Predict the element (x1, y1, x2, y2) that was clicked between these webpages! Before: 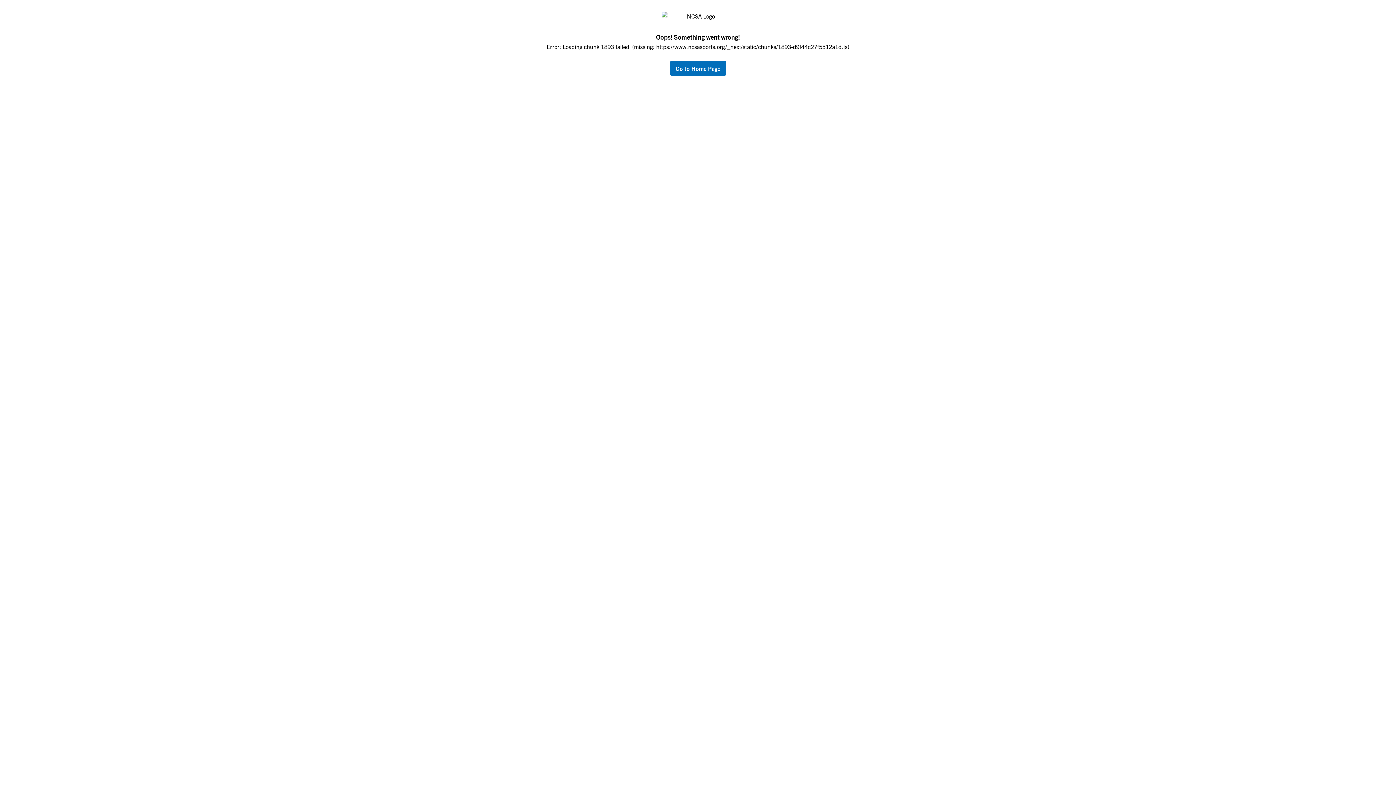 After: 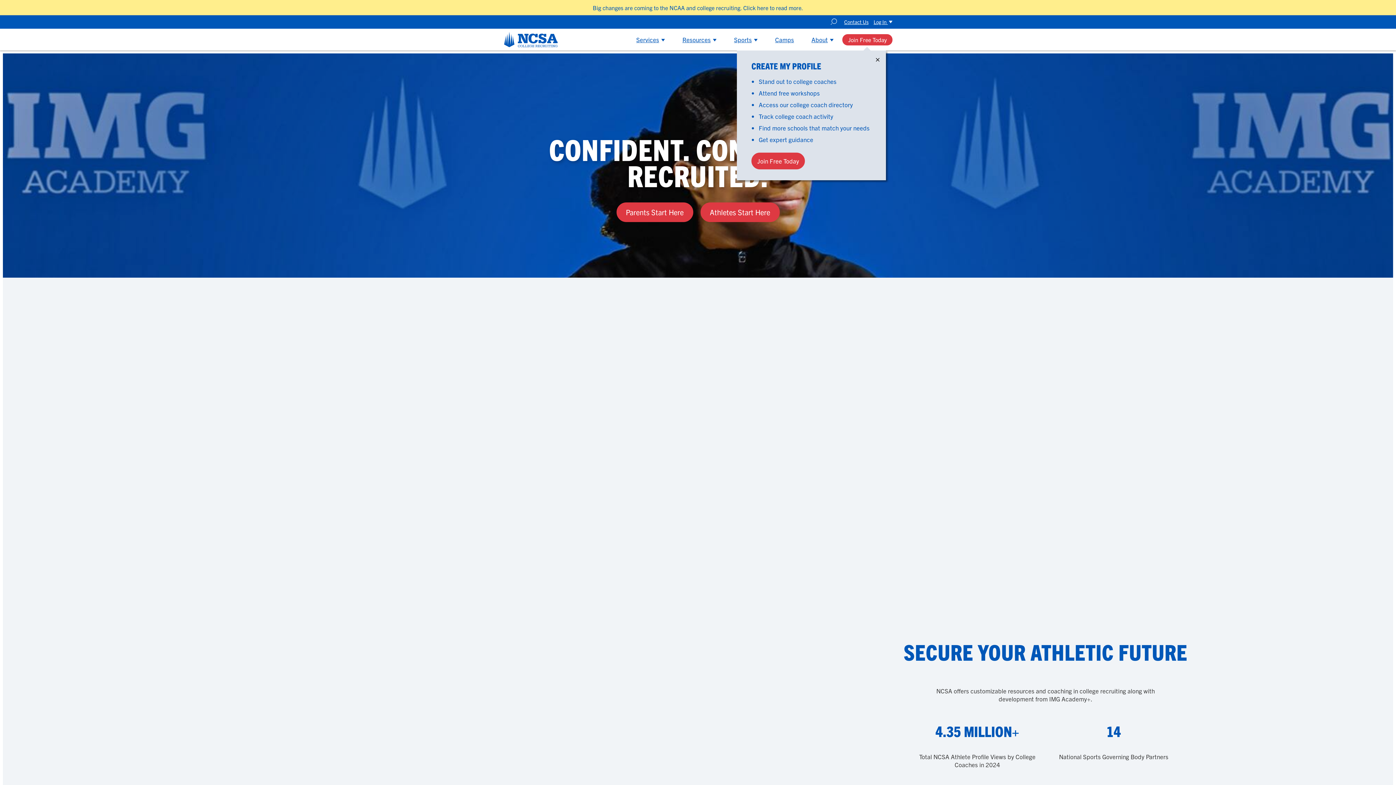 Action: label: return to home page bbox: (670, 64, 726, 72)